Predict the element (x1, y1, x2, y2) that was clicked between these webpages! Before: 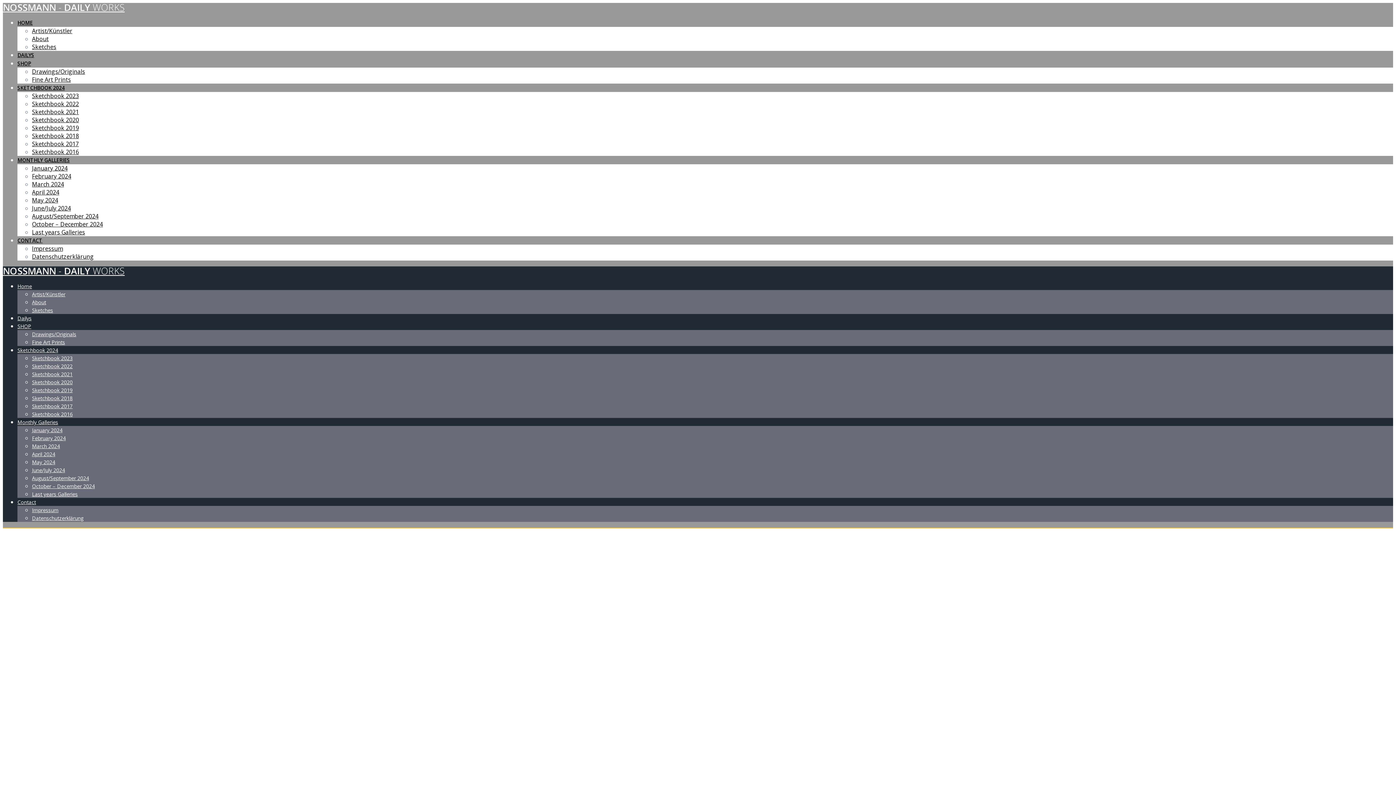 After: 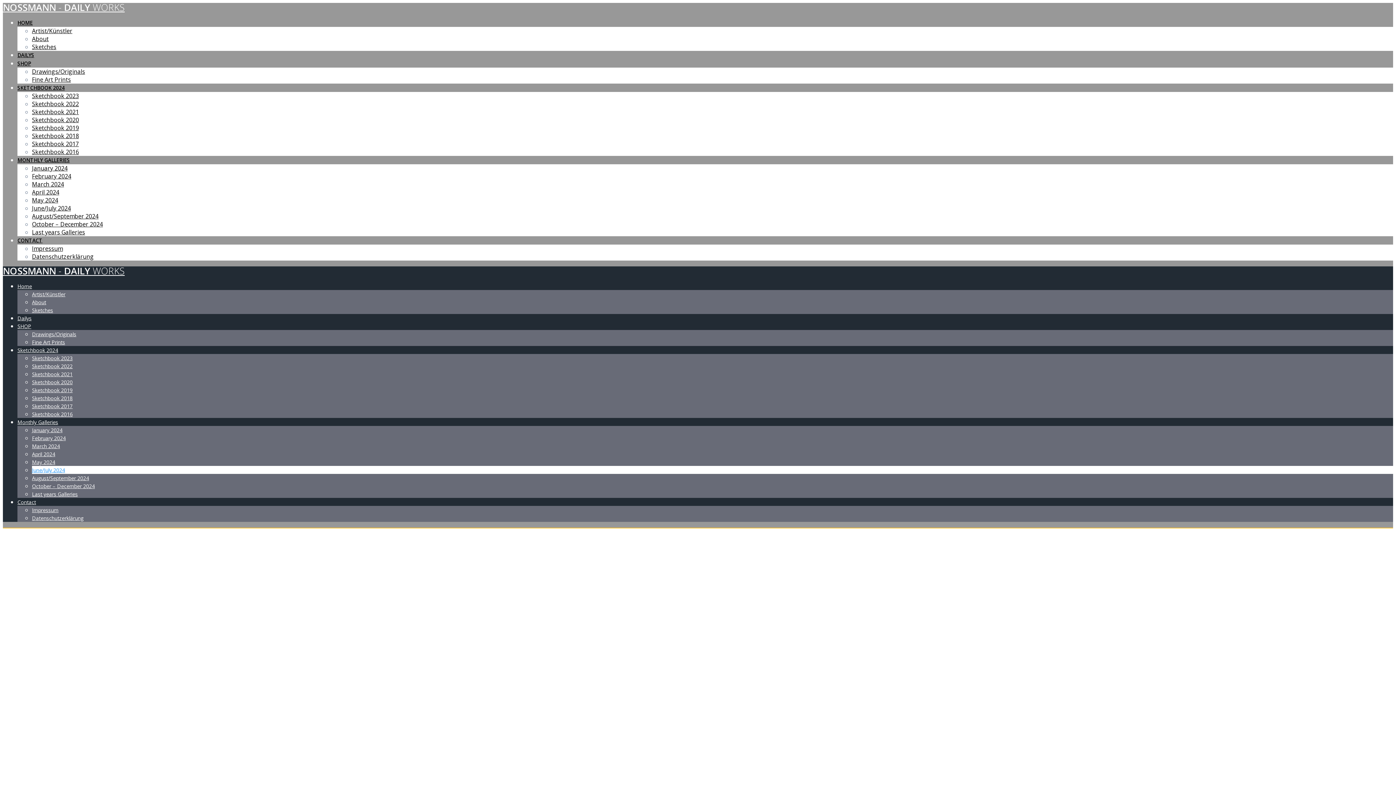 Action: bbox: (32, 204, 70, 212) label: June/July 2024